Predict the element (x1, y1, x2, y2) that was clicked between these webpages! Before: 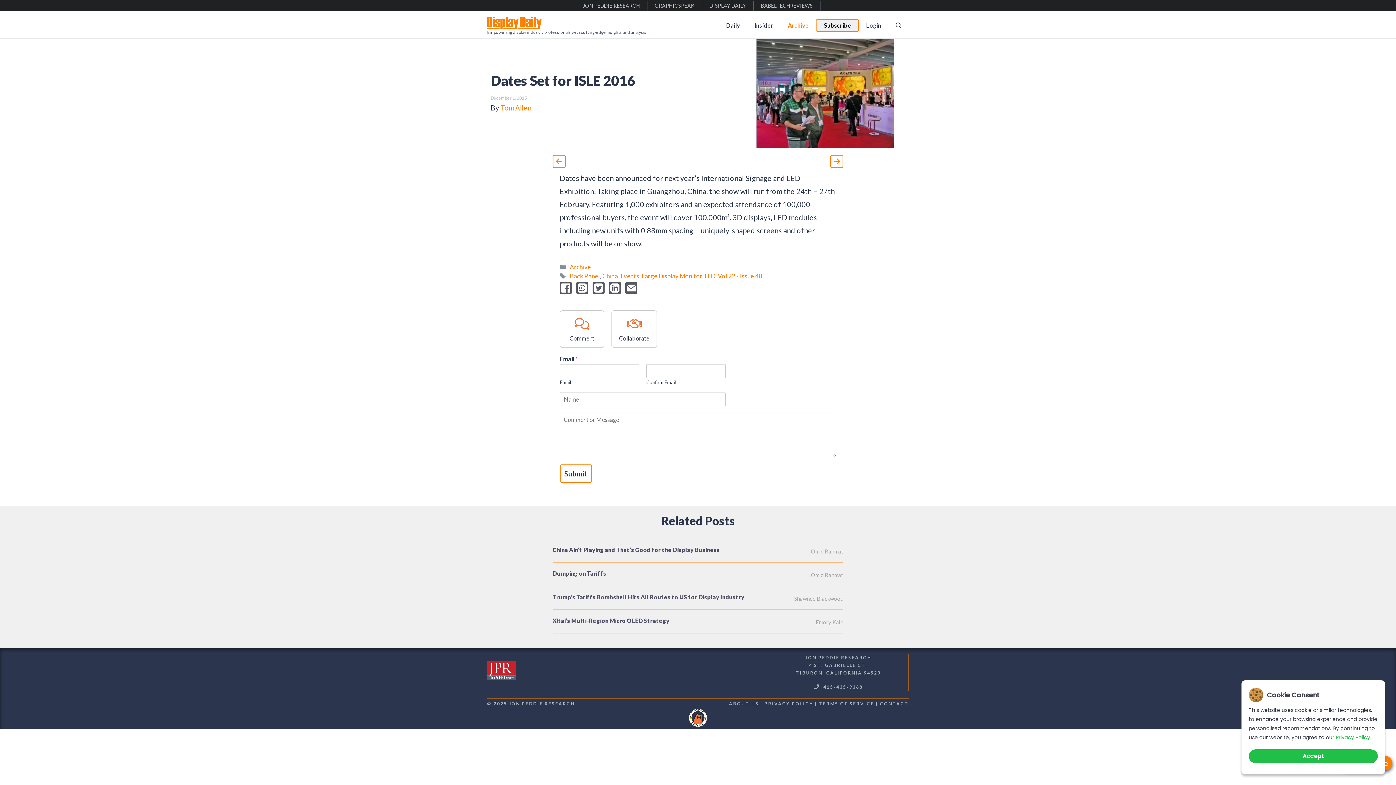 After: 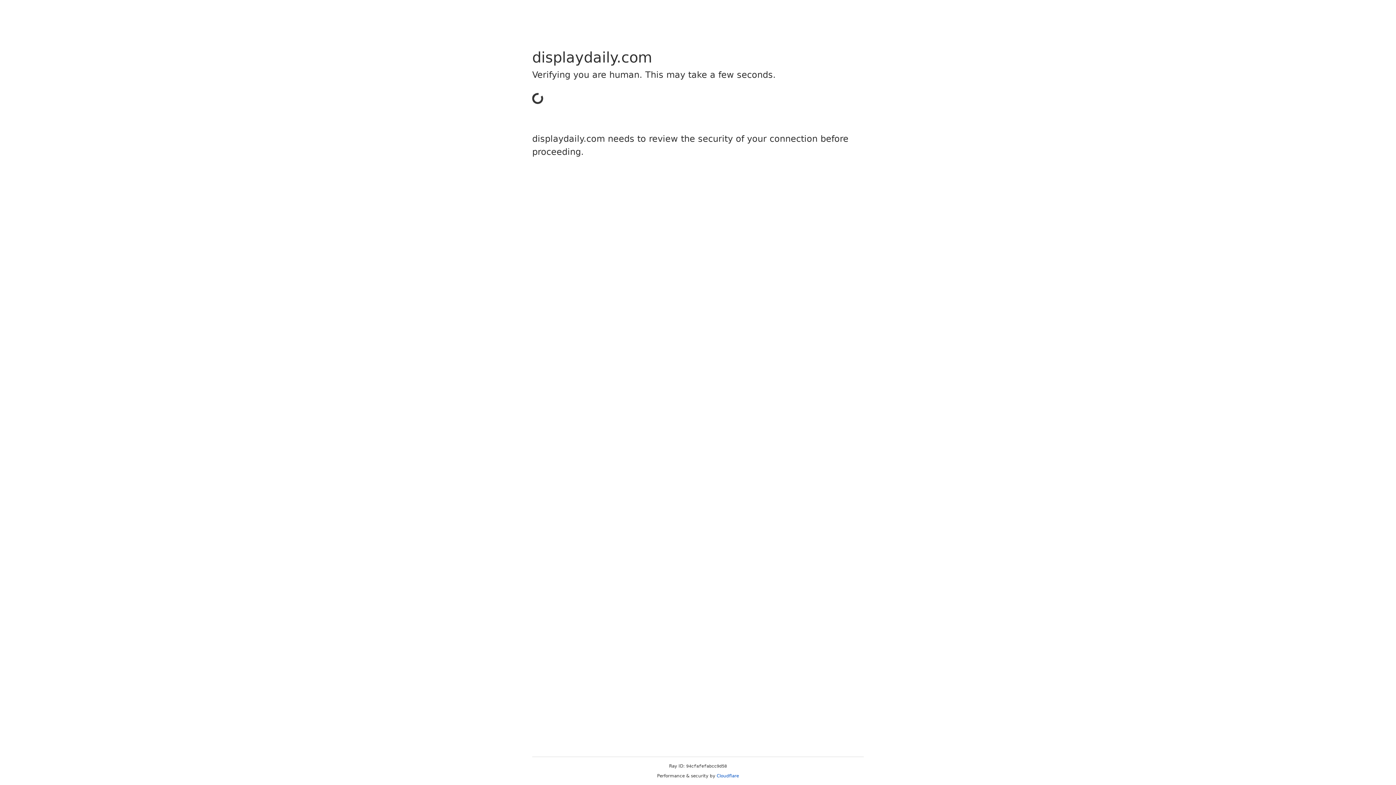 Action: label: Events bbox: (620, 272, 639, 279)